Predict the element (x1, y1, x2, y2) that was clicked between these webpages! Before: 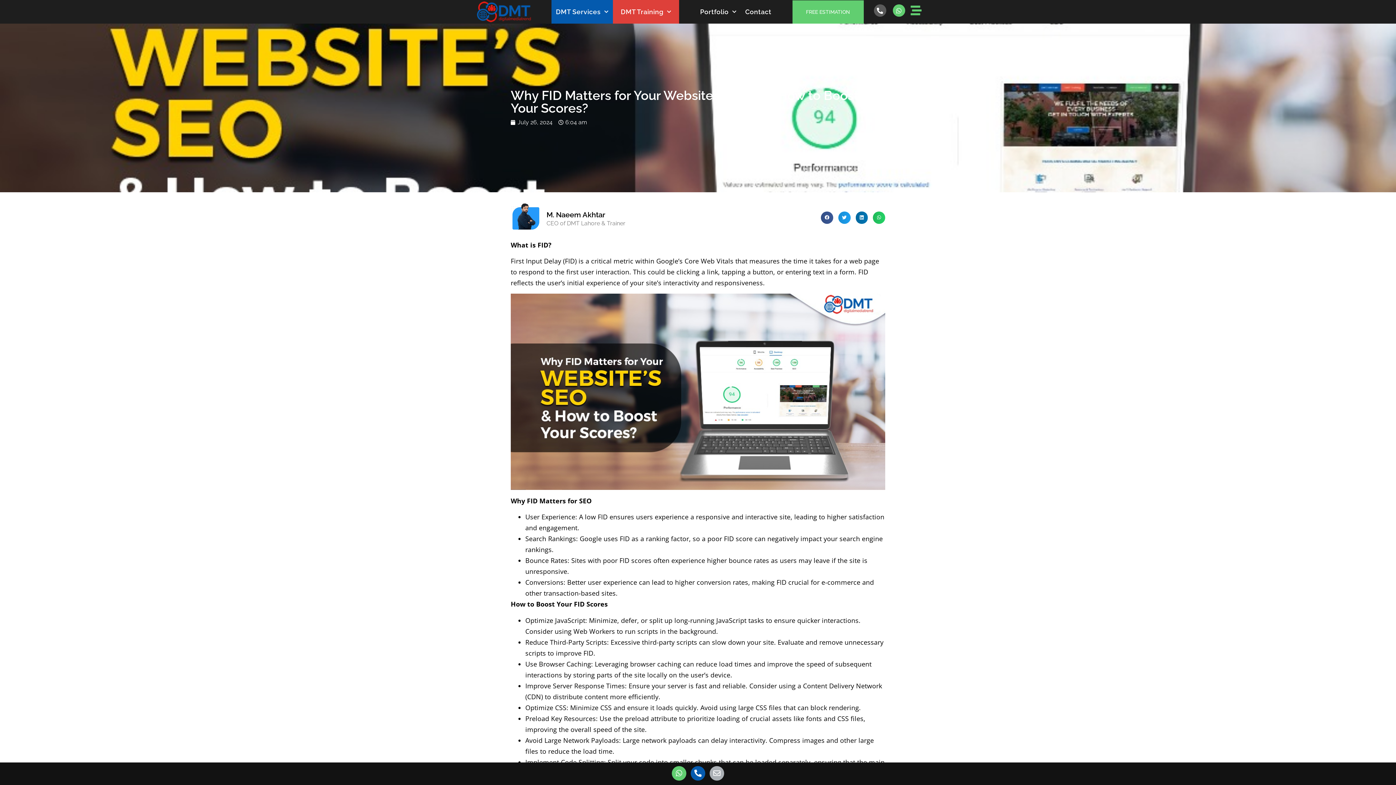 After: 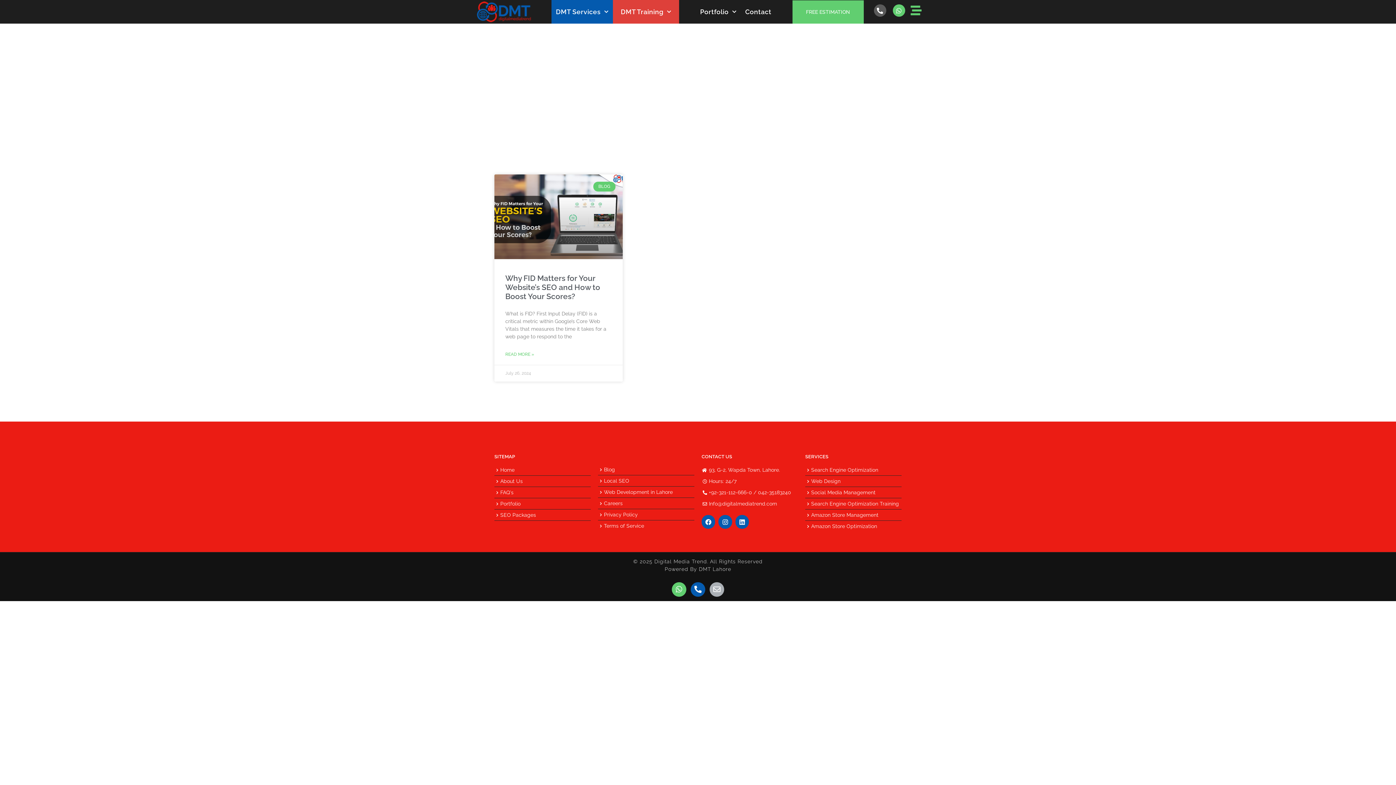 Action: bbox: (510, 118, 552, 127) label: July 26, 2024